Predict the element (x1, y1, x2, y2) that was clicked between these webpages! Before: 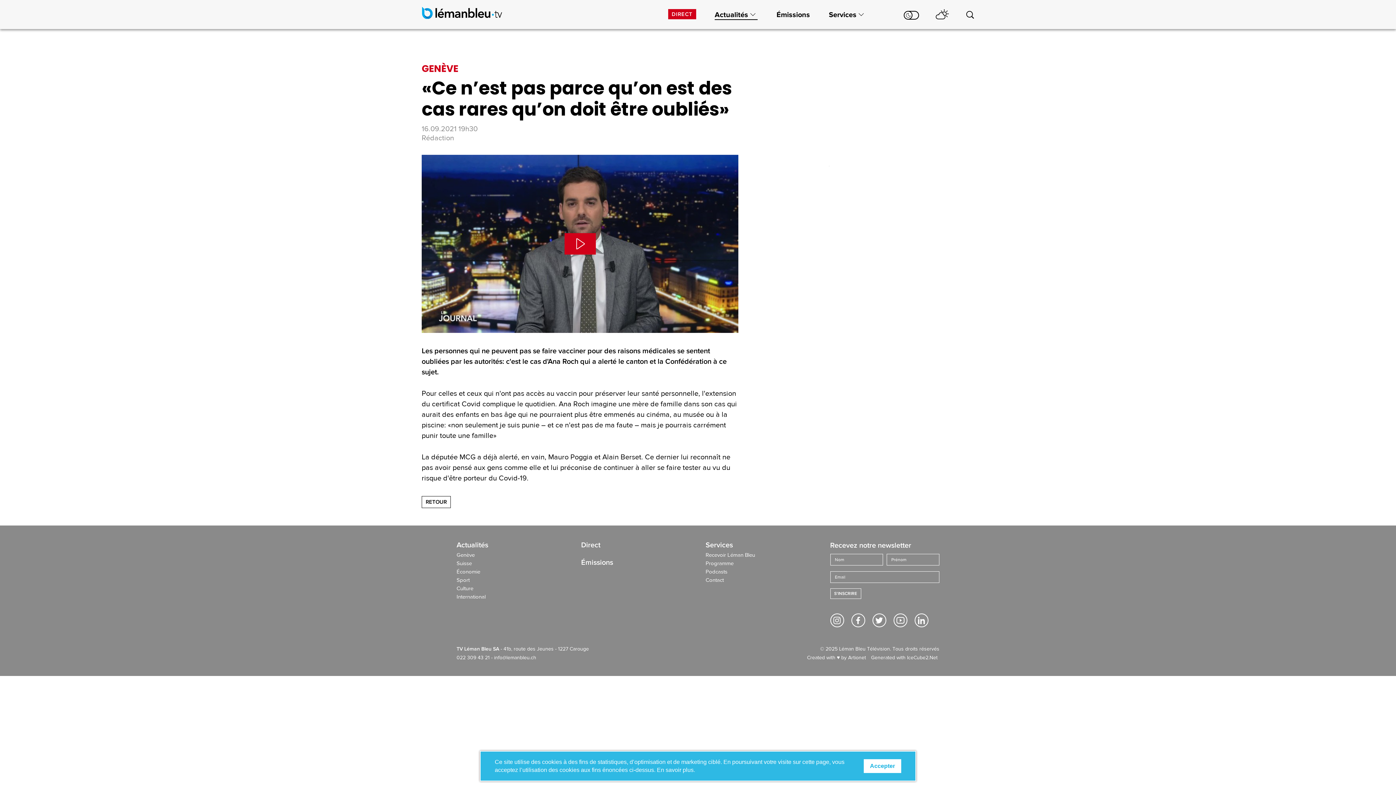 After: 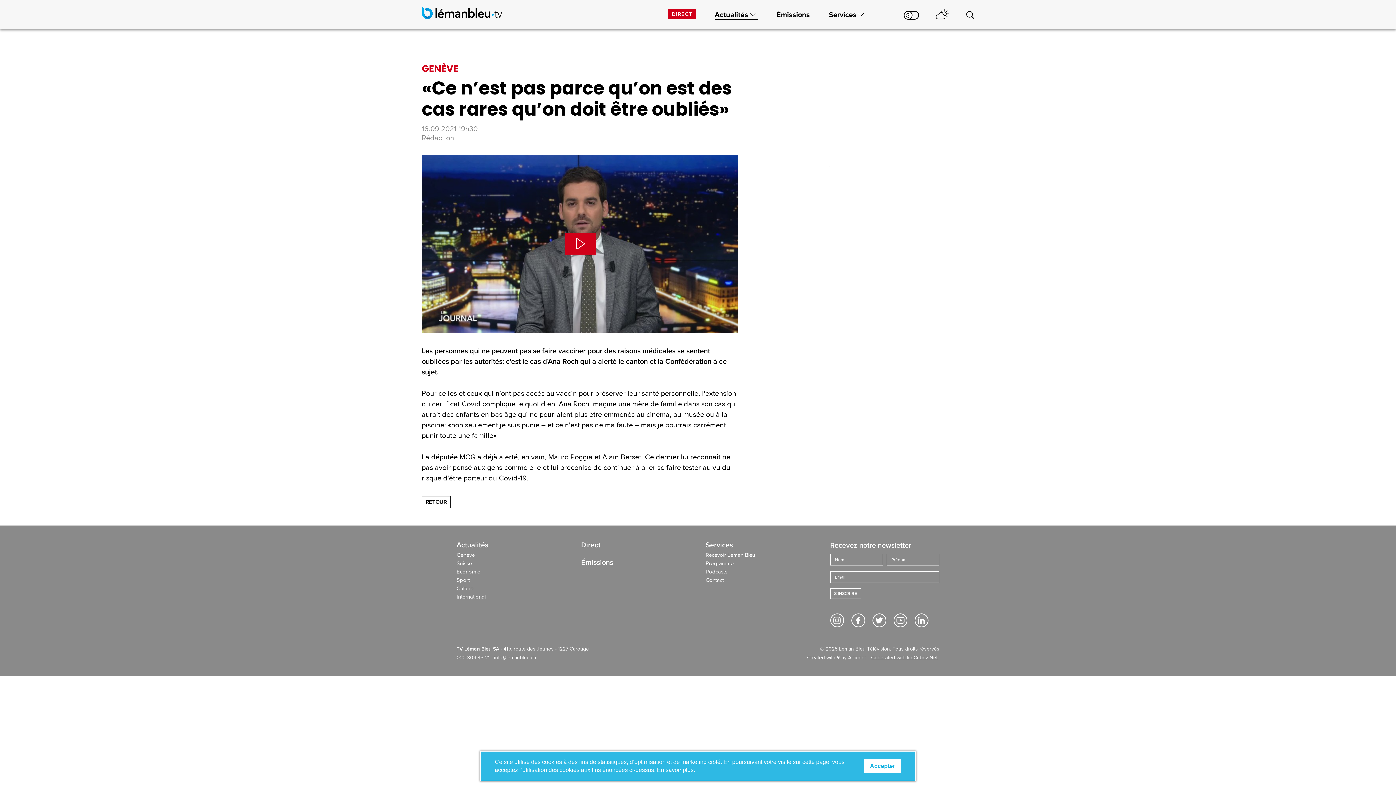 Action: bbox: (871, 654, 937, 661) label: Generated with IceCube2.Net